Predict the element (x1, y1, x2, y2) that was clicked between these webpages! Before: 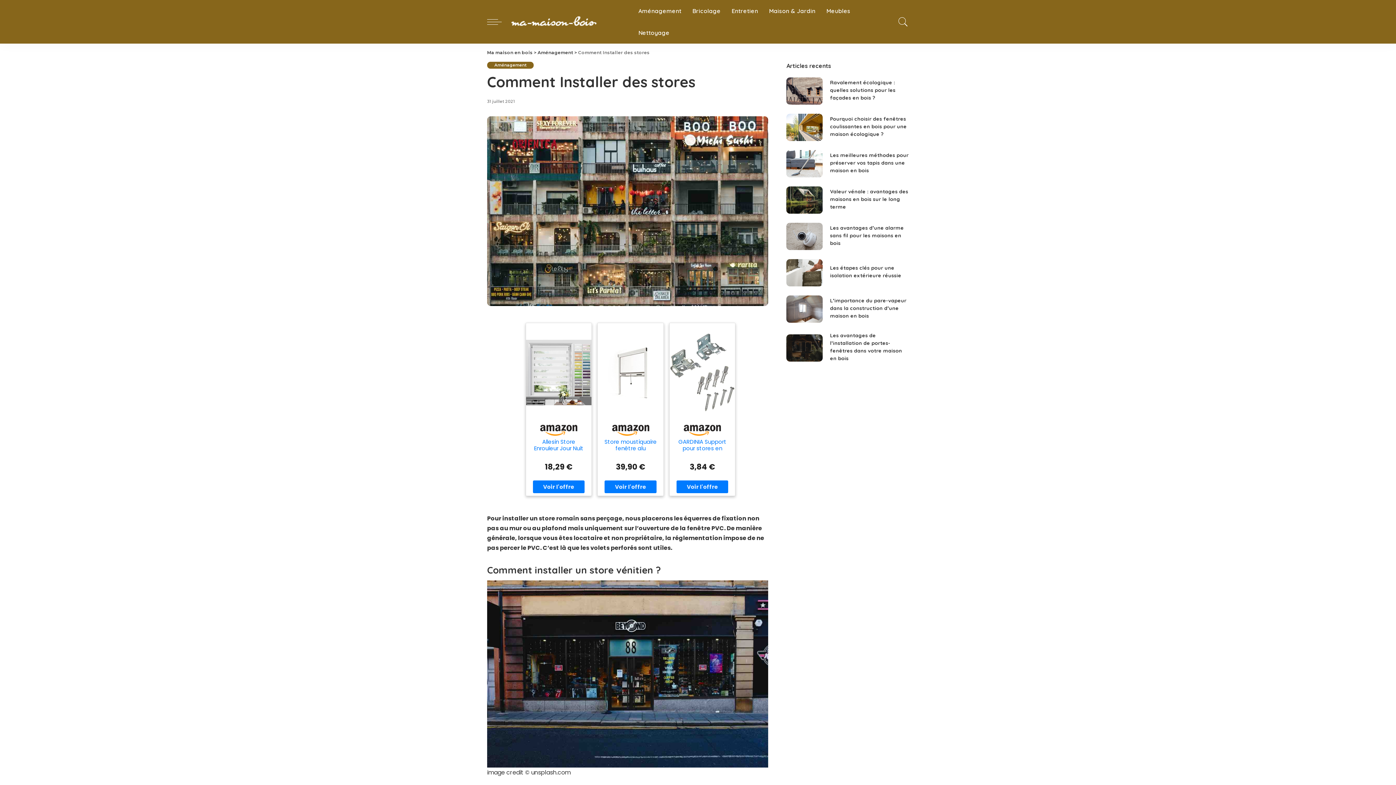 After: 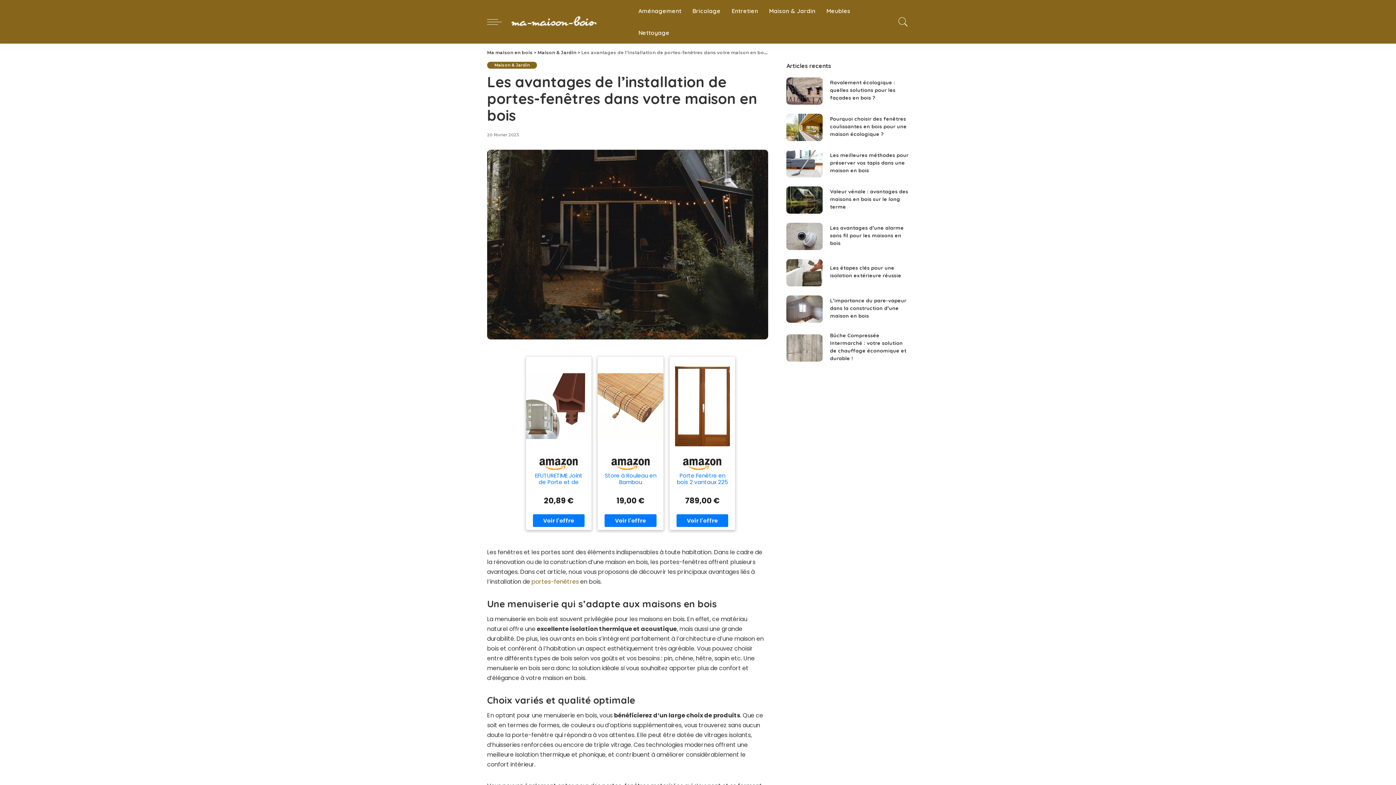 Action: bbox: (786, 334, 823, 361)